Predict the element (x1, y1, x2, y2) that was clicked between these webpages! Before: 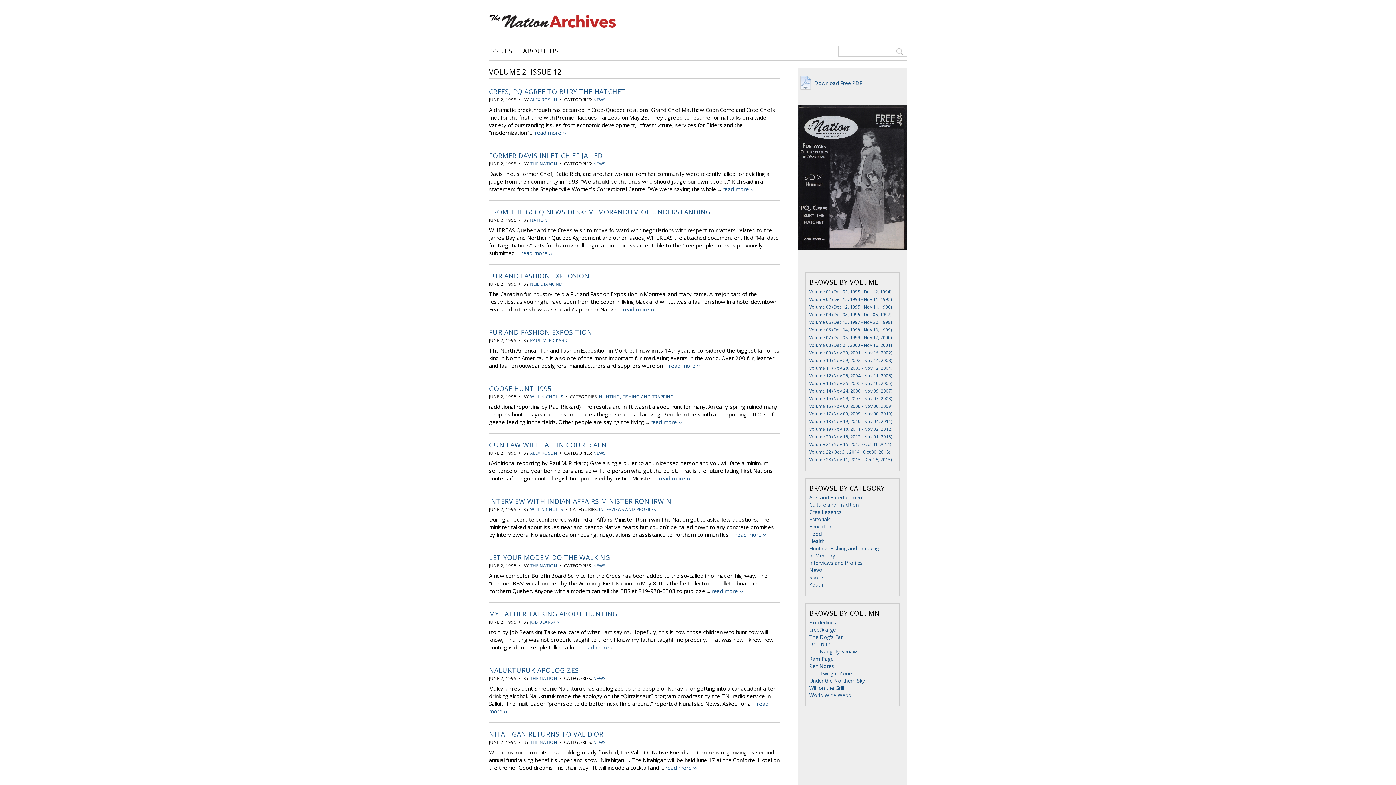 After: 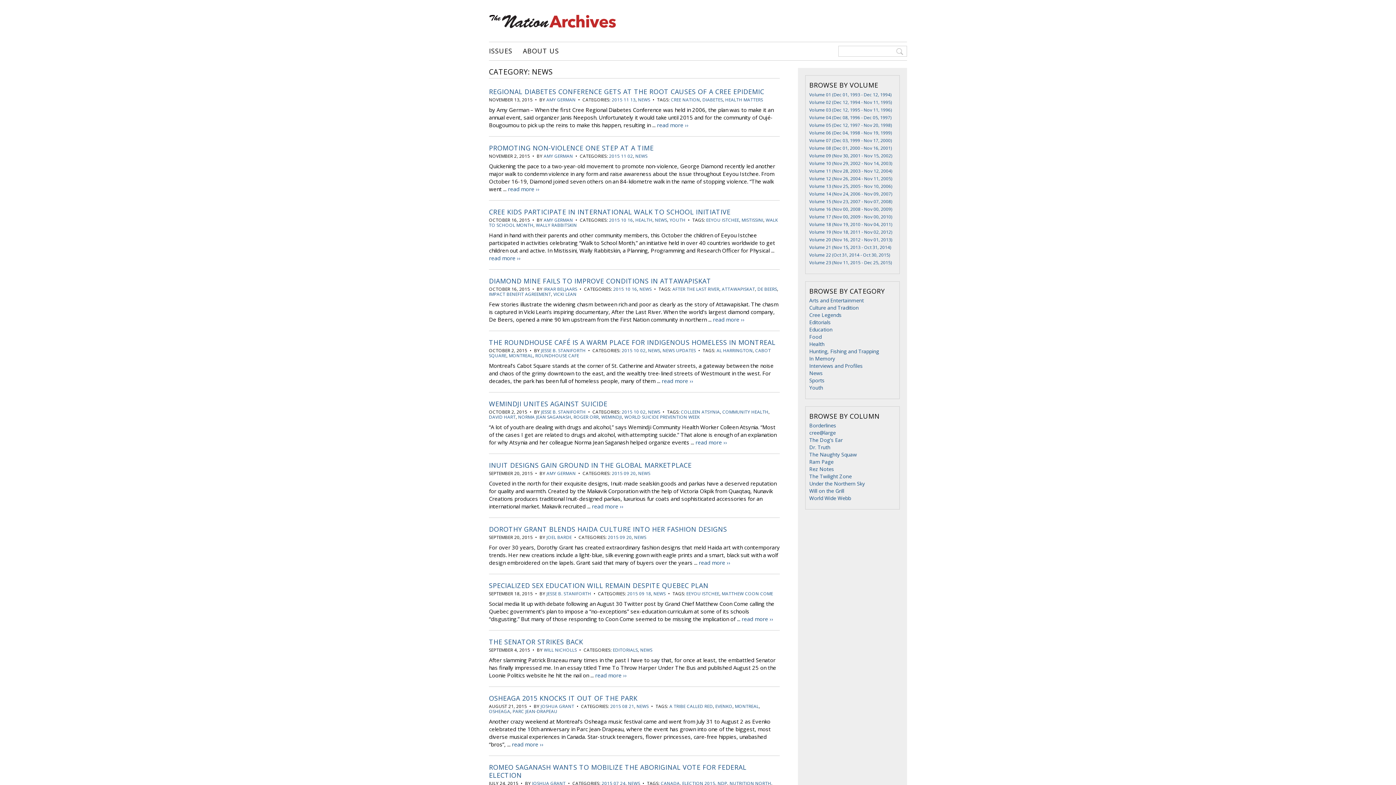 Action: label: NEWS bbox: (593, 450, 605, 456)